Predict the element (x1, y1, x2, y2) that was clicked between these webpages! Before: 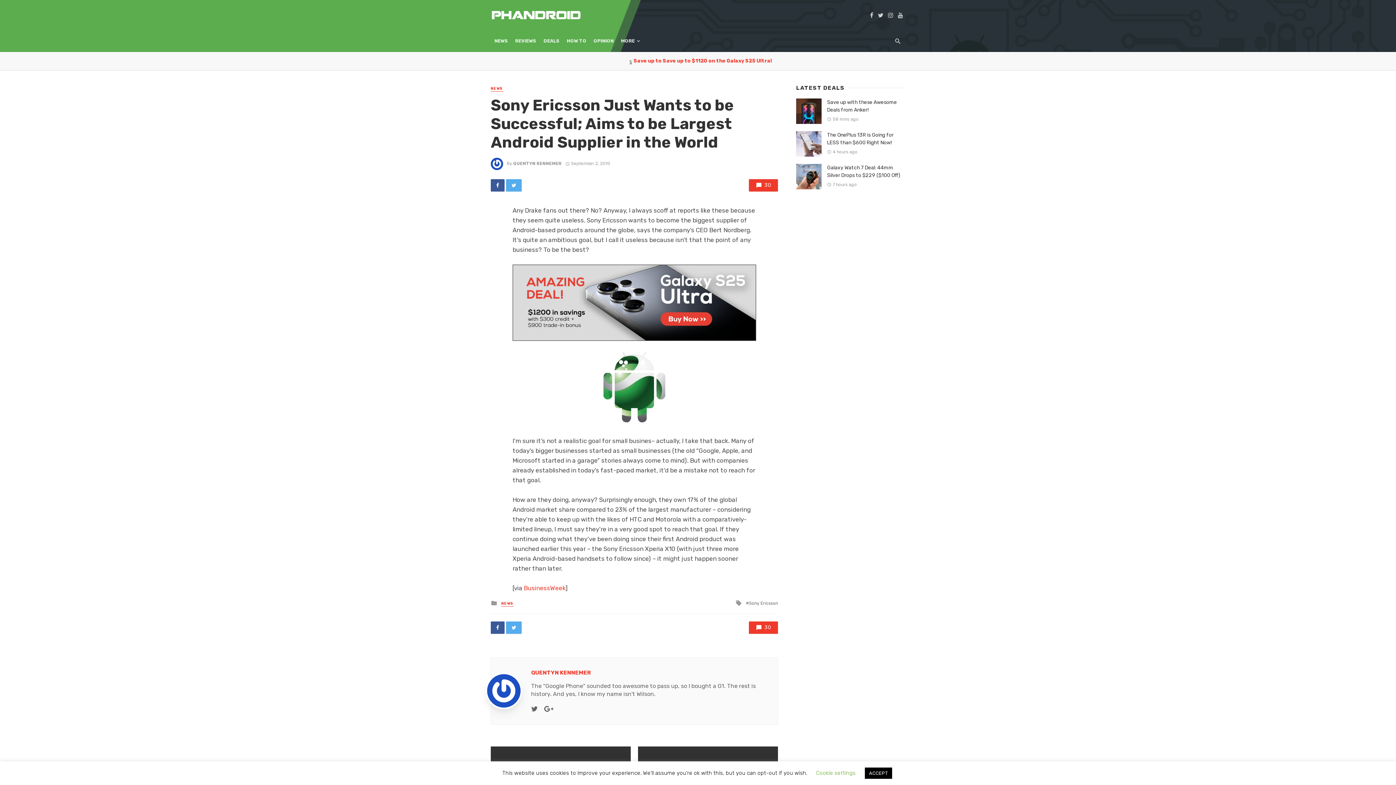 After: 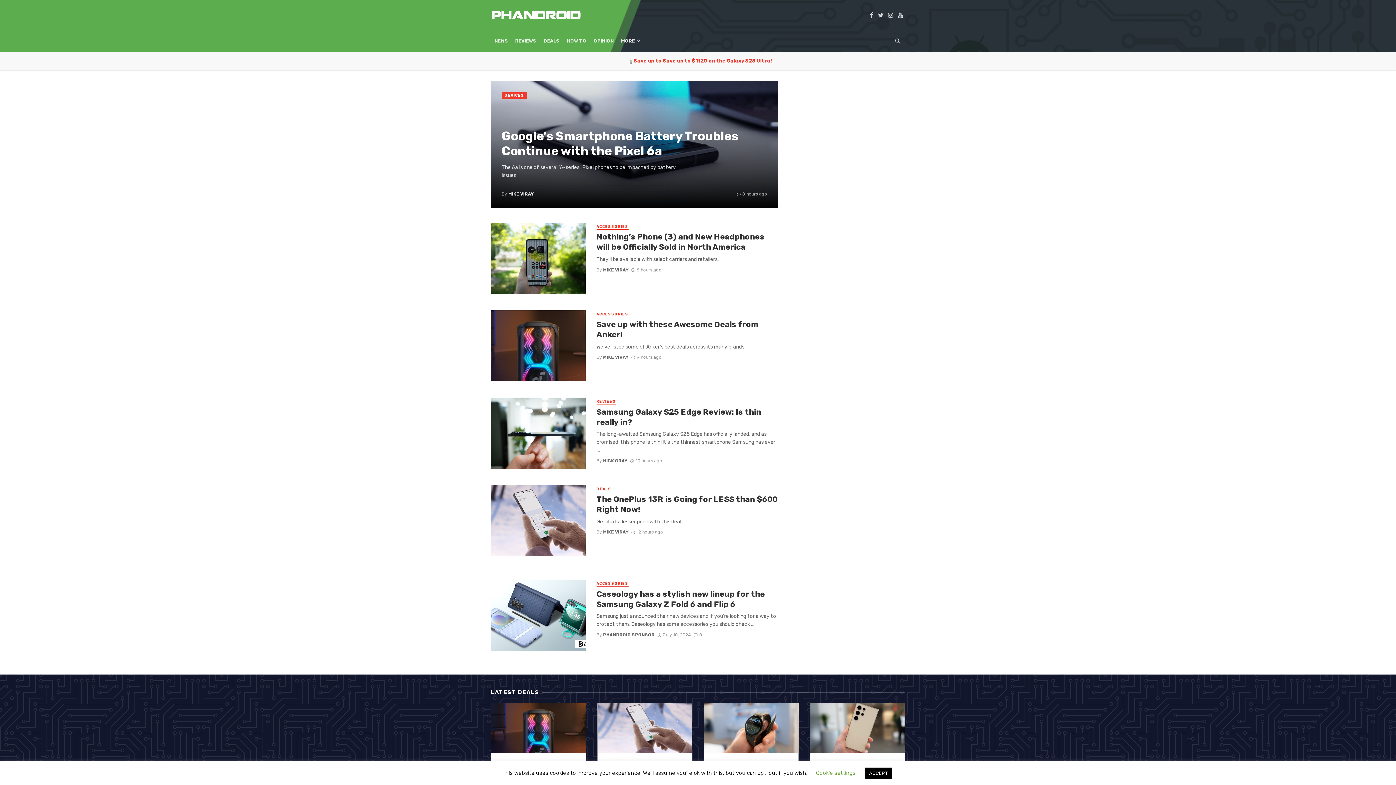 Action: bbox: (490, 11, 581, 17)